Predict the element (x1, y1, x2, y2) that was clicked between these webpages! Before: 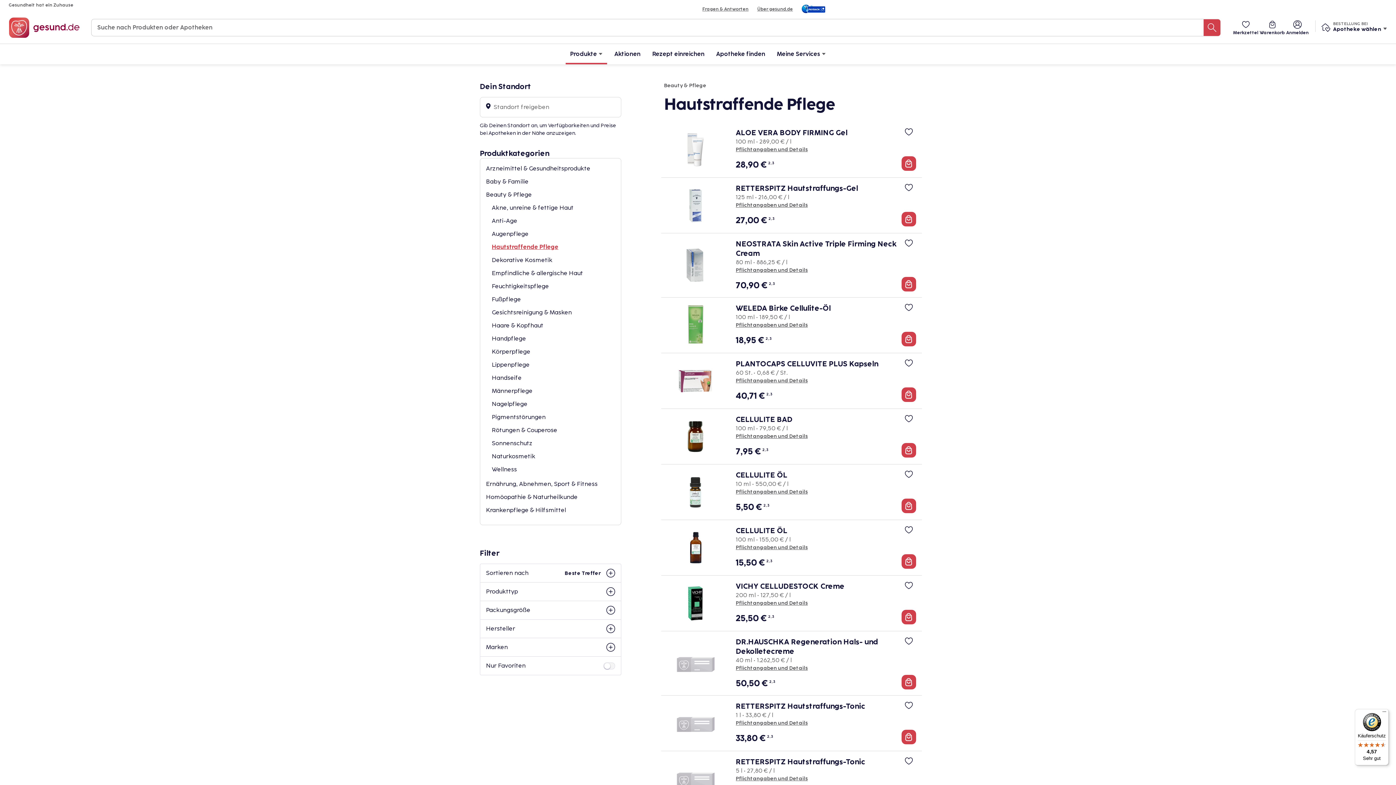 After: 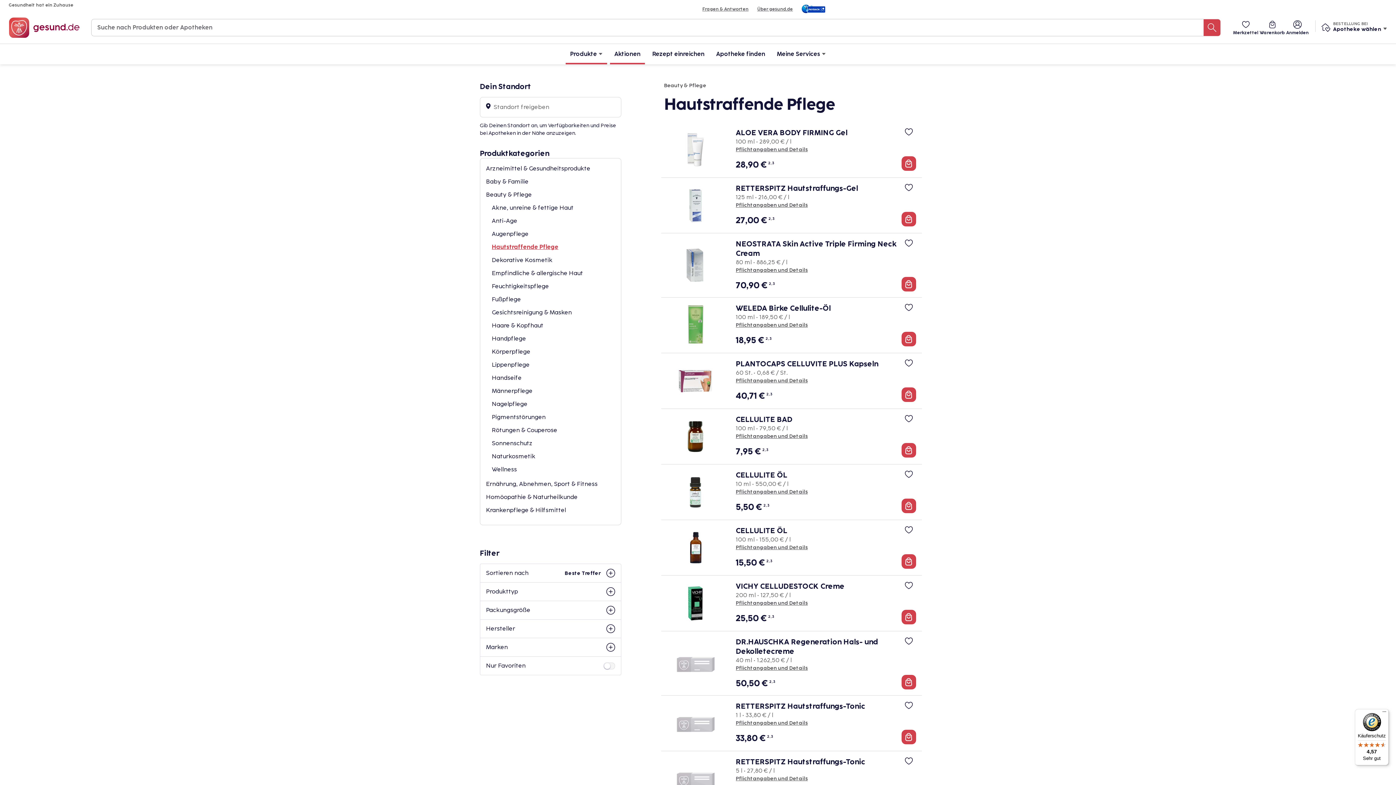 Action: bbox: (610, 44, 645, 64) label: Aktionen